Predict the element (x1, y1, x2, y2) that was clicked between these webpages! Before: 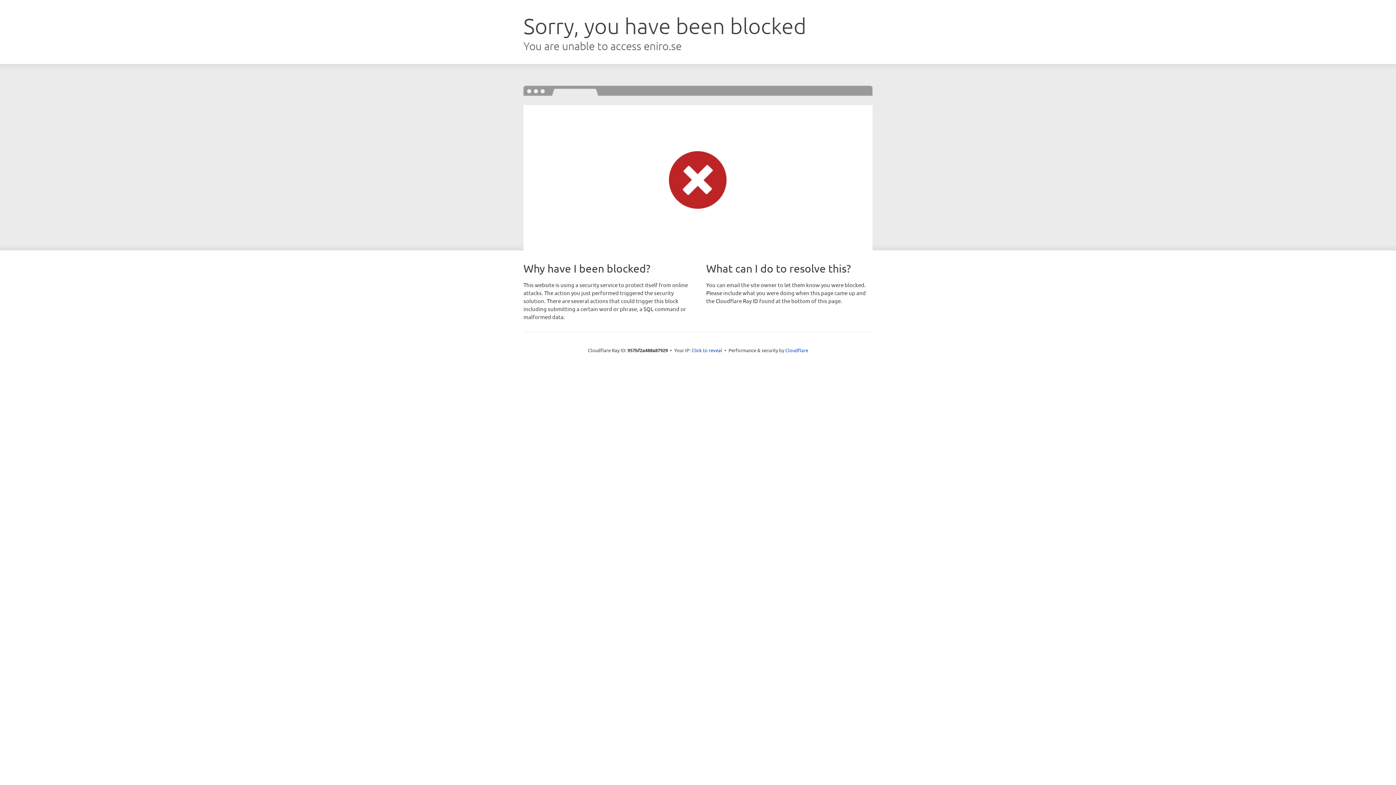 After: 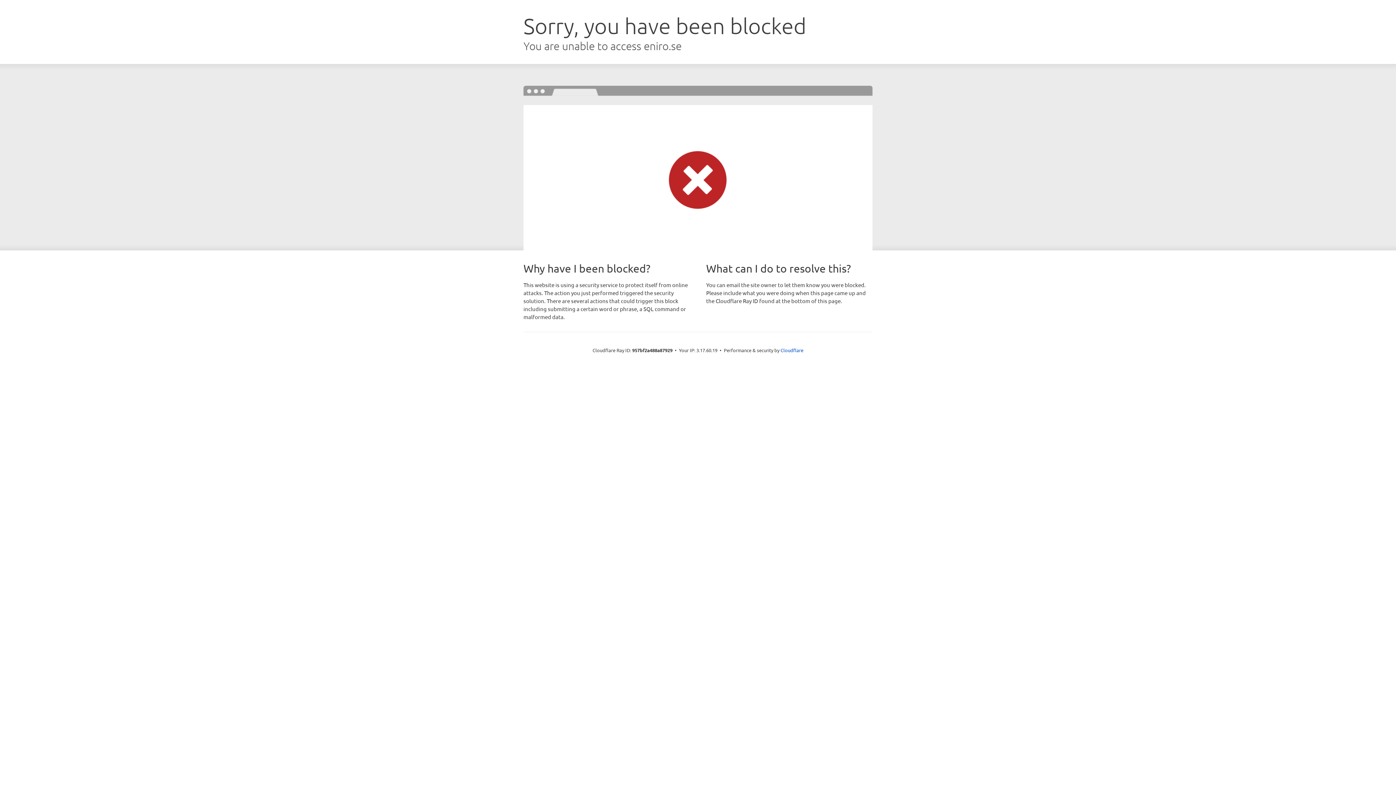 Action: bbox: (691, 346, 722, 353) label: Click to reveal